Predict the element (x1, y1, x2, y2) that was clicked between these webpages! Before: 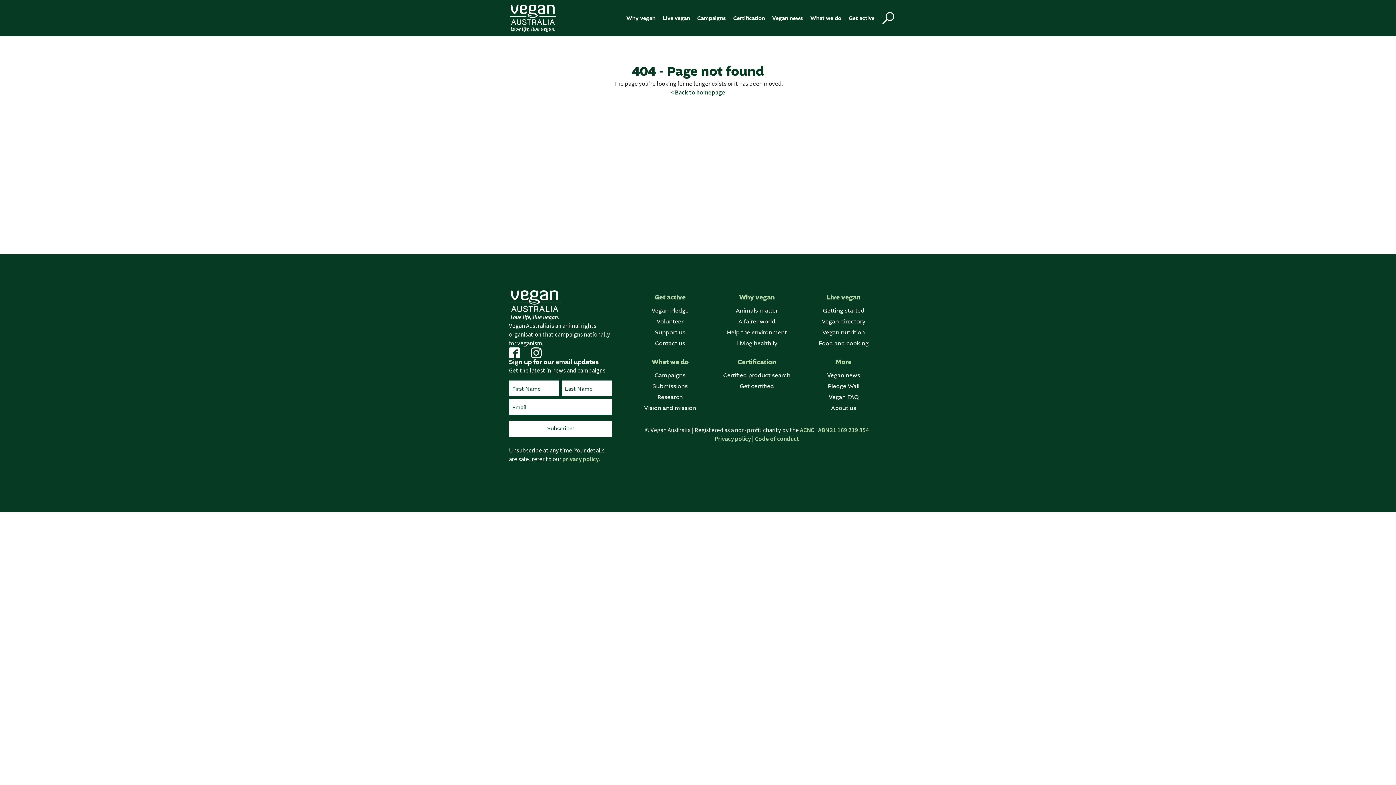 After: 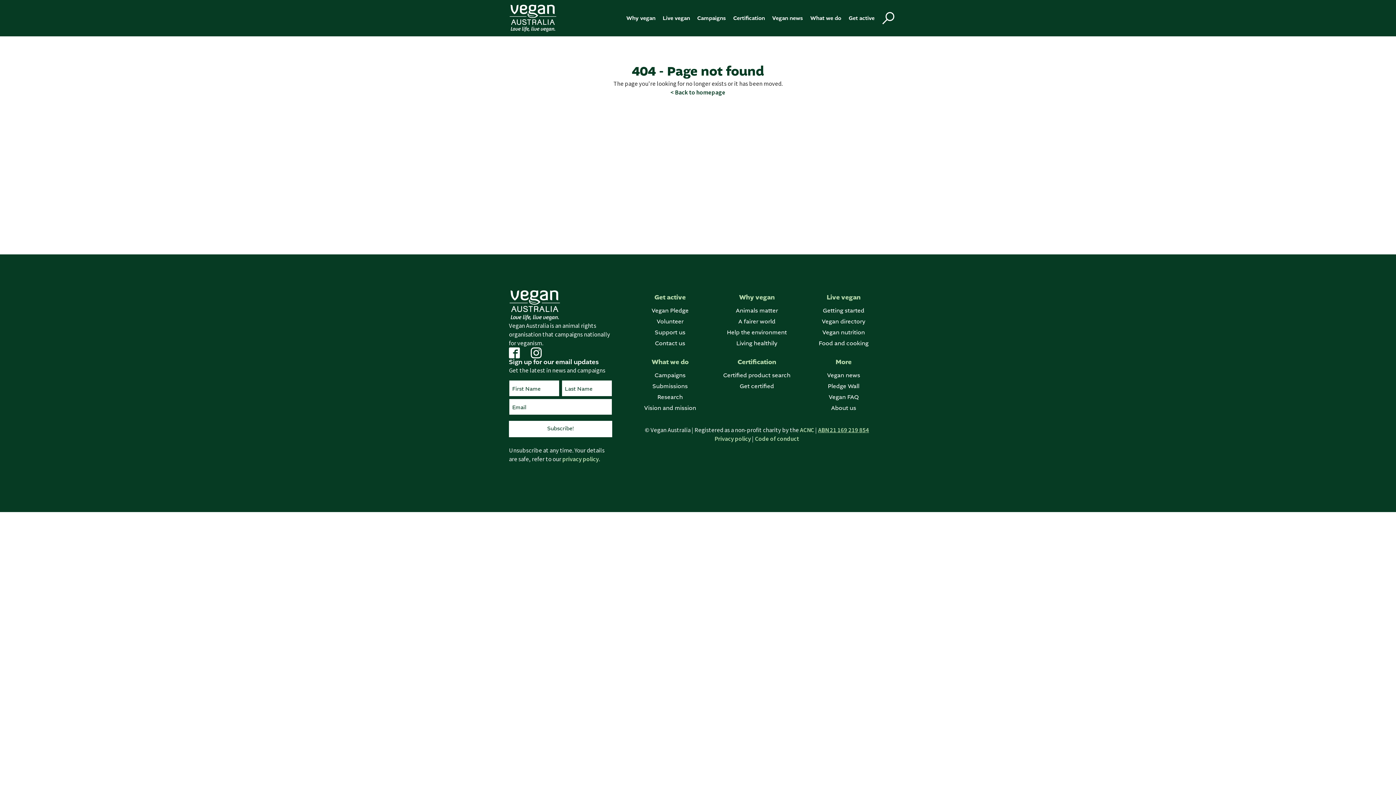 Action: label: ABN 21 169 219 854 bbox: (818, 426, 869, 433)